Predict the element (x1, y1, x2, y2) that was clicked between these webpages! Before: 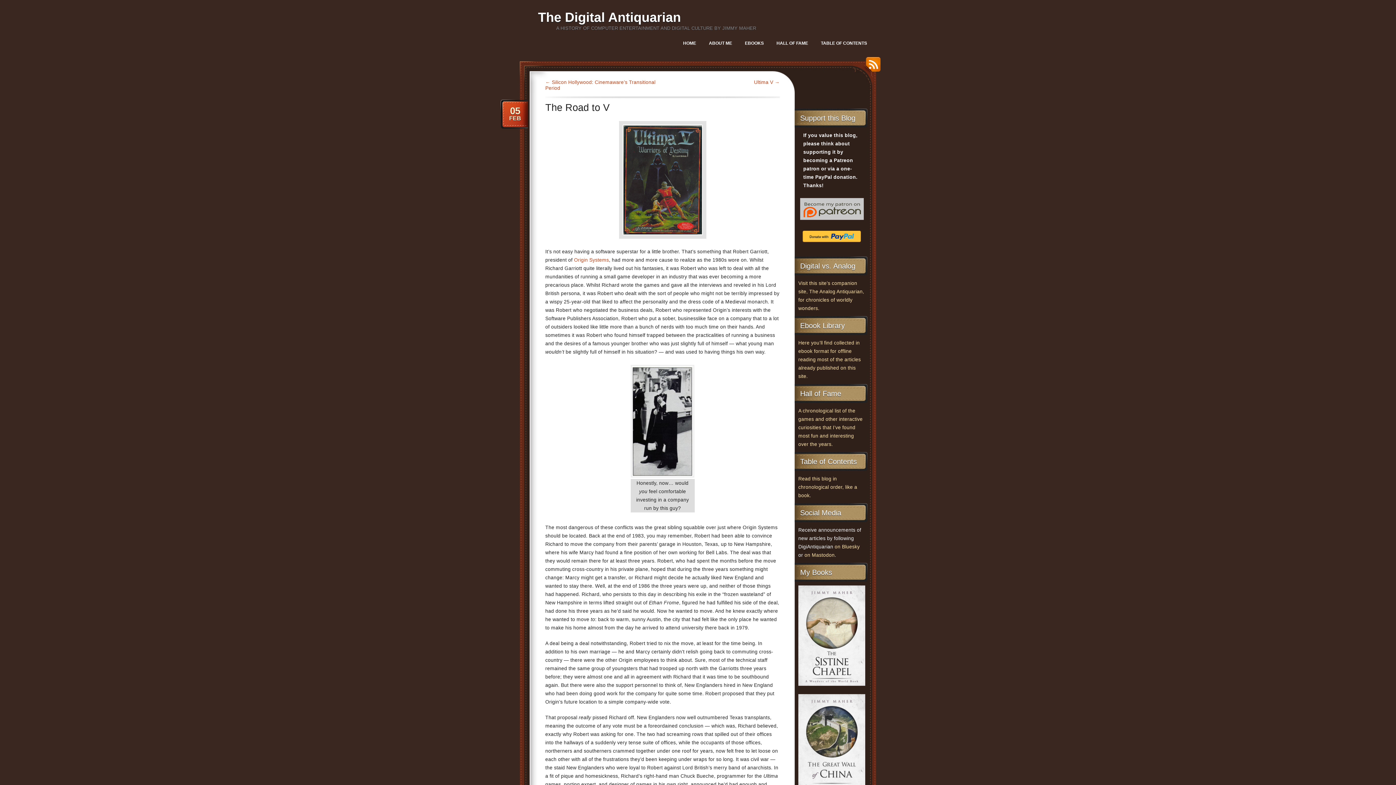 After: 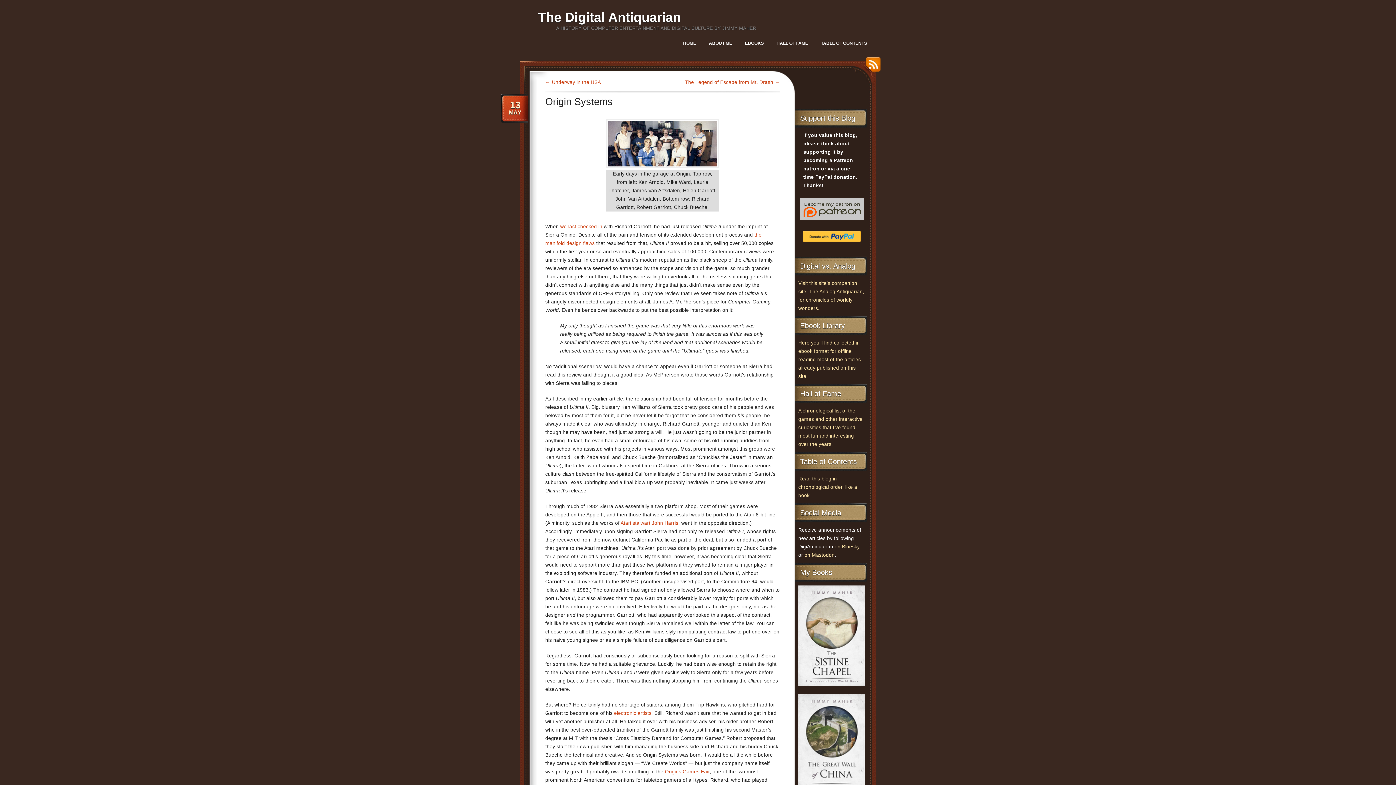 Action: label: Origin Systems bbox: (574, 257, 609, 262)